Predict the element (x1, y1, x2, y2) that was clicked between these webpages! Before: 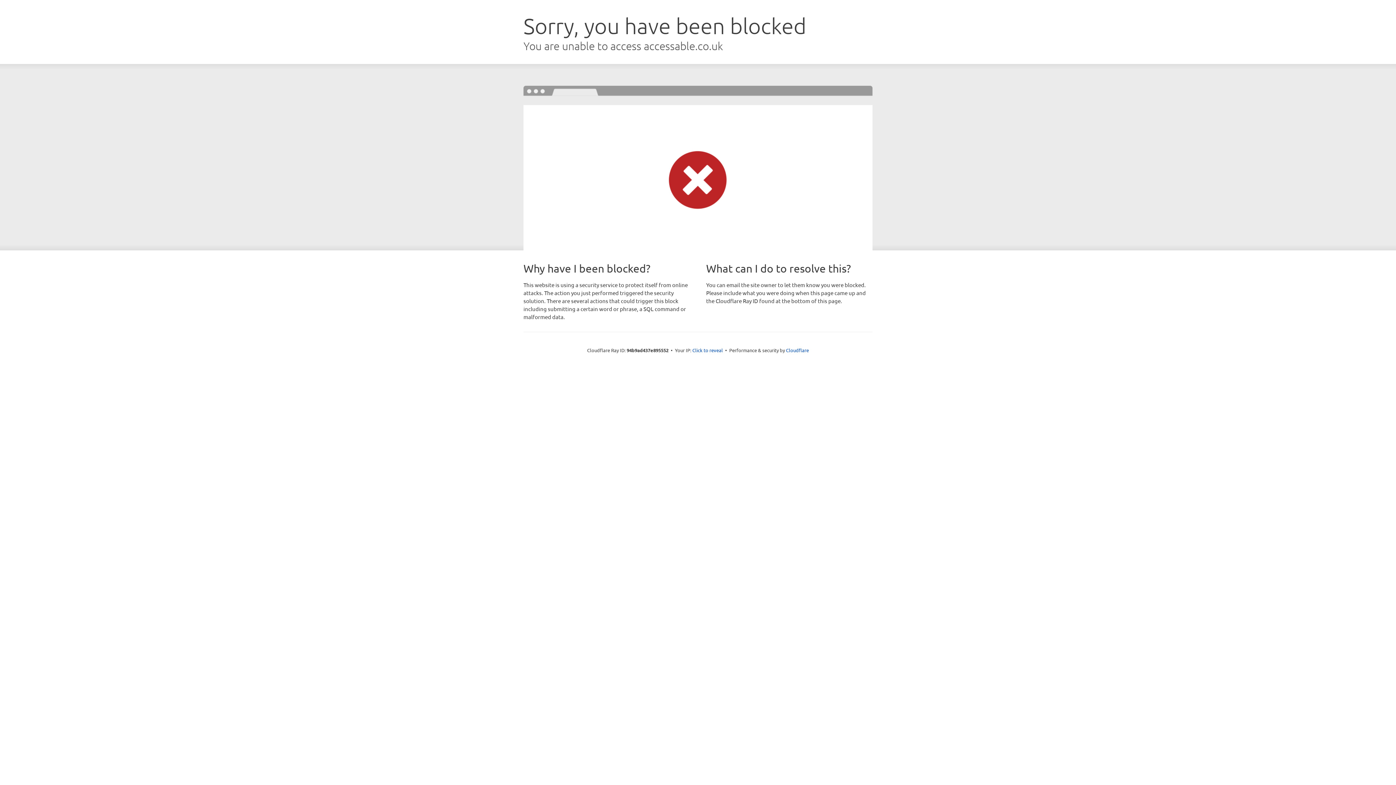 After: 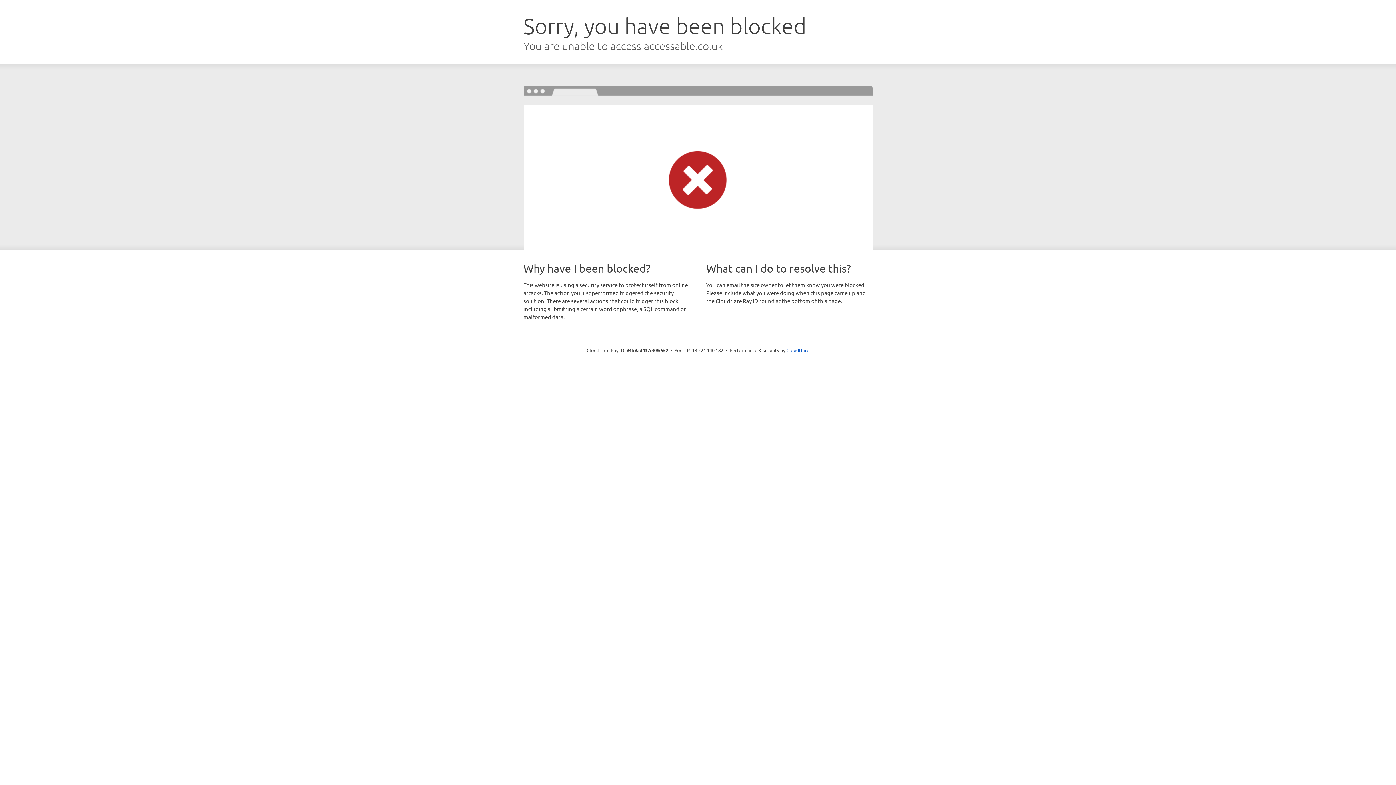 Action: label: Click to reveal bbox: (692, 346, 723, 353)